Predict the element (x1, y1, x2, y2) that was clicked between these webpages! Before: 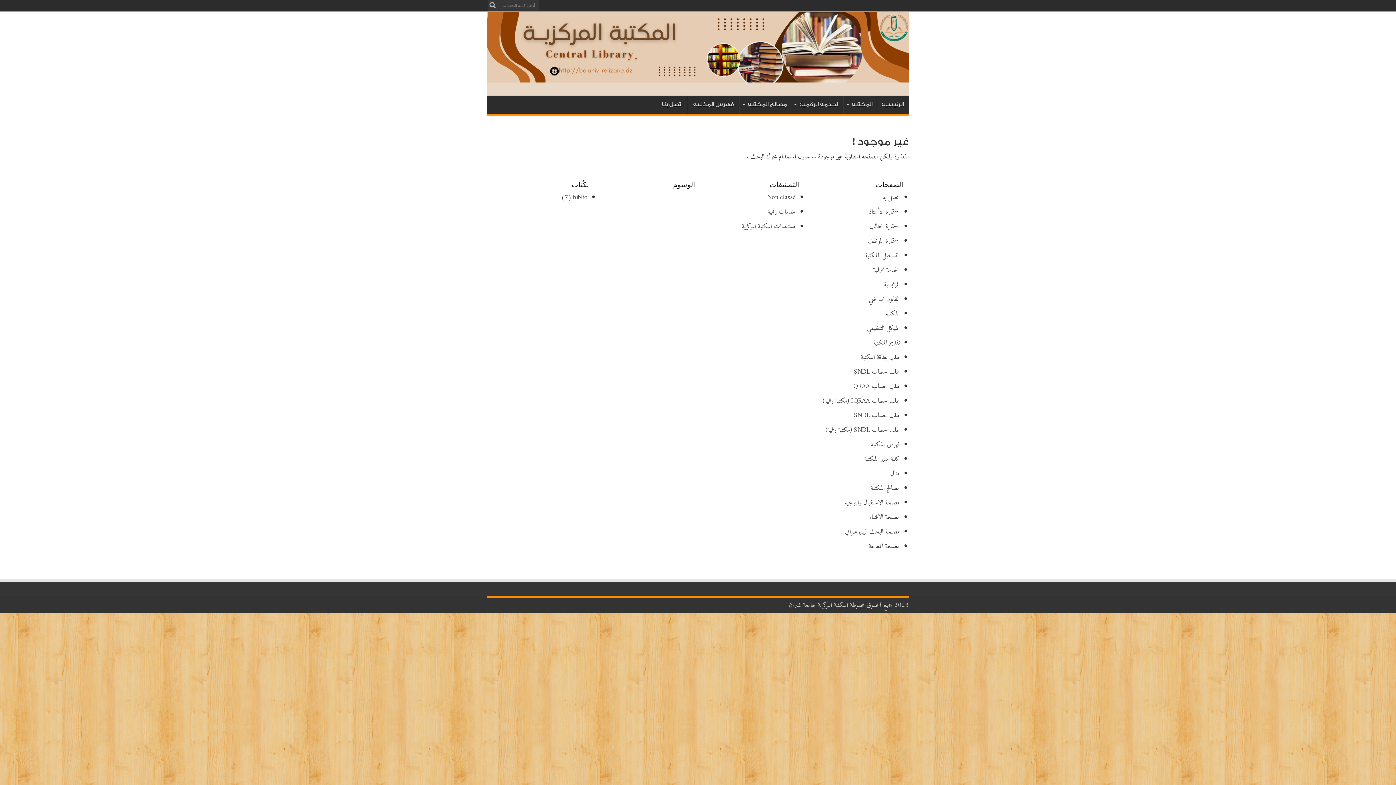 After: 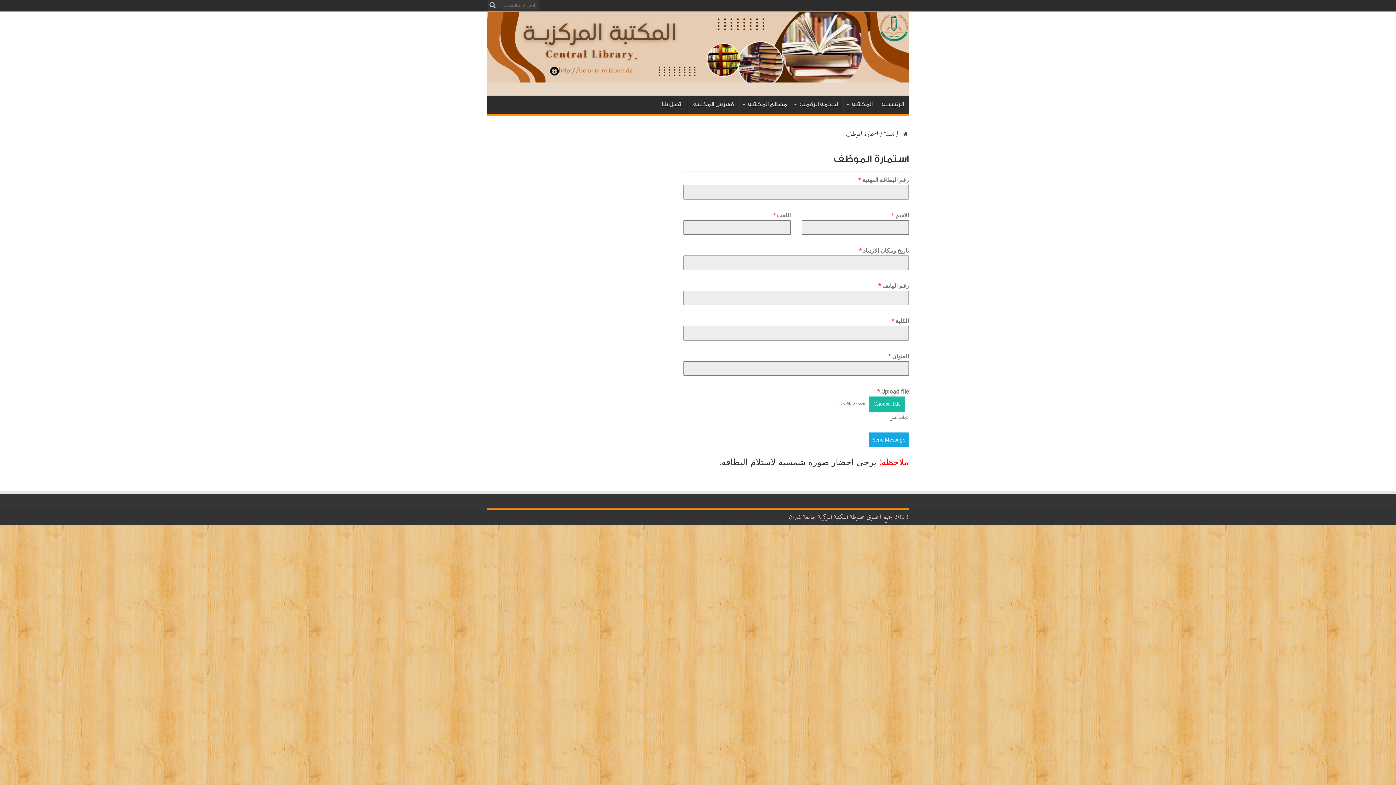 Action: label: استمارة الموظف bbox: (867, 235, 900, 247)